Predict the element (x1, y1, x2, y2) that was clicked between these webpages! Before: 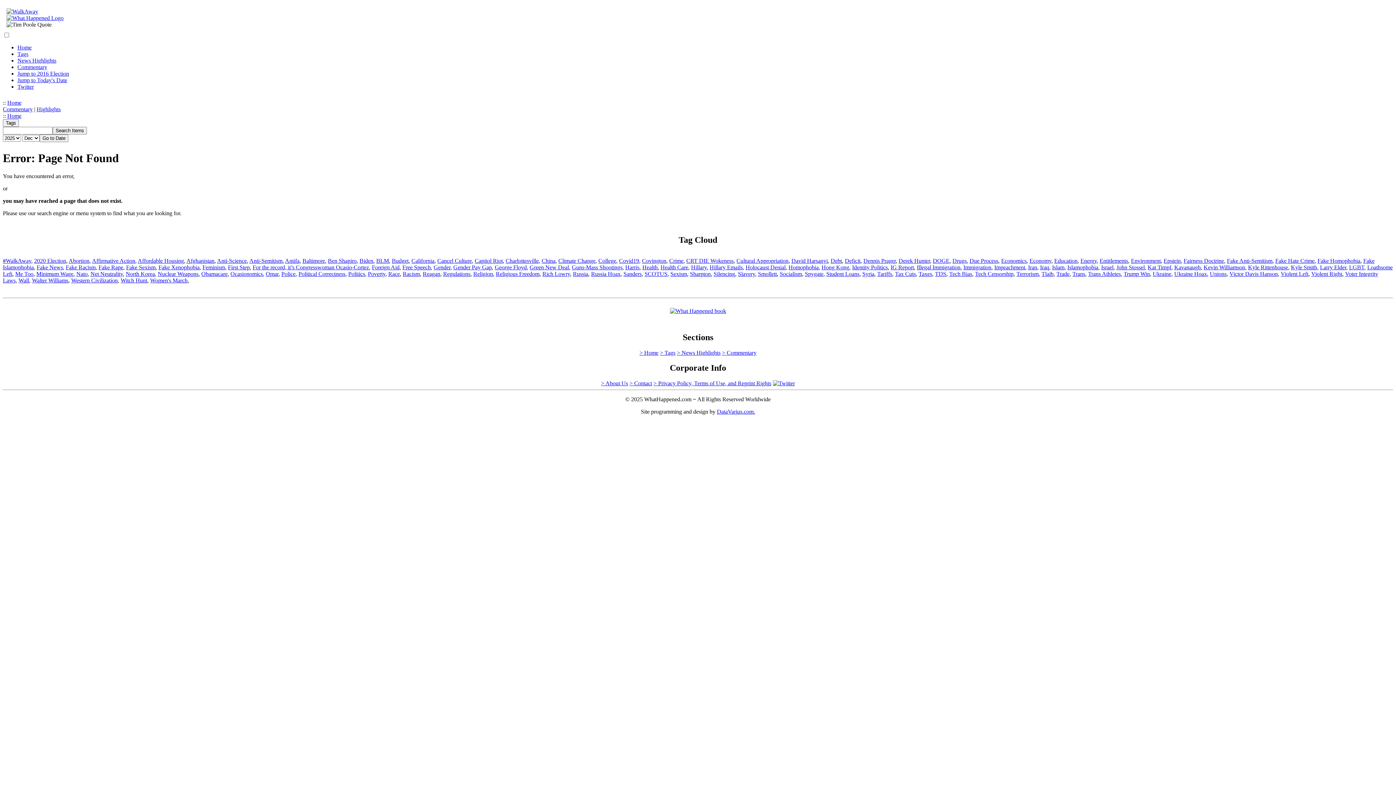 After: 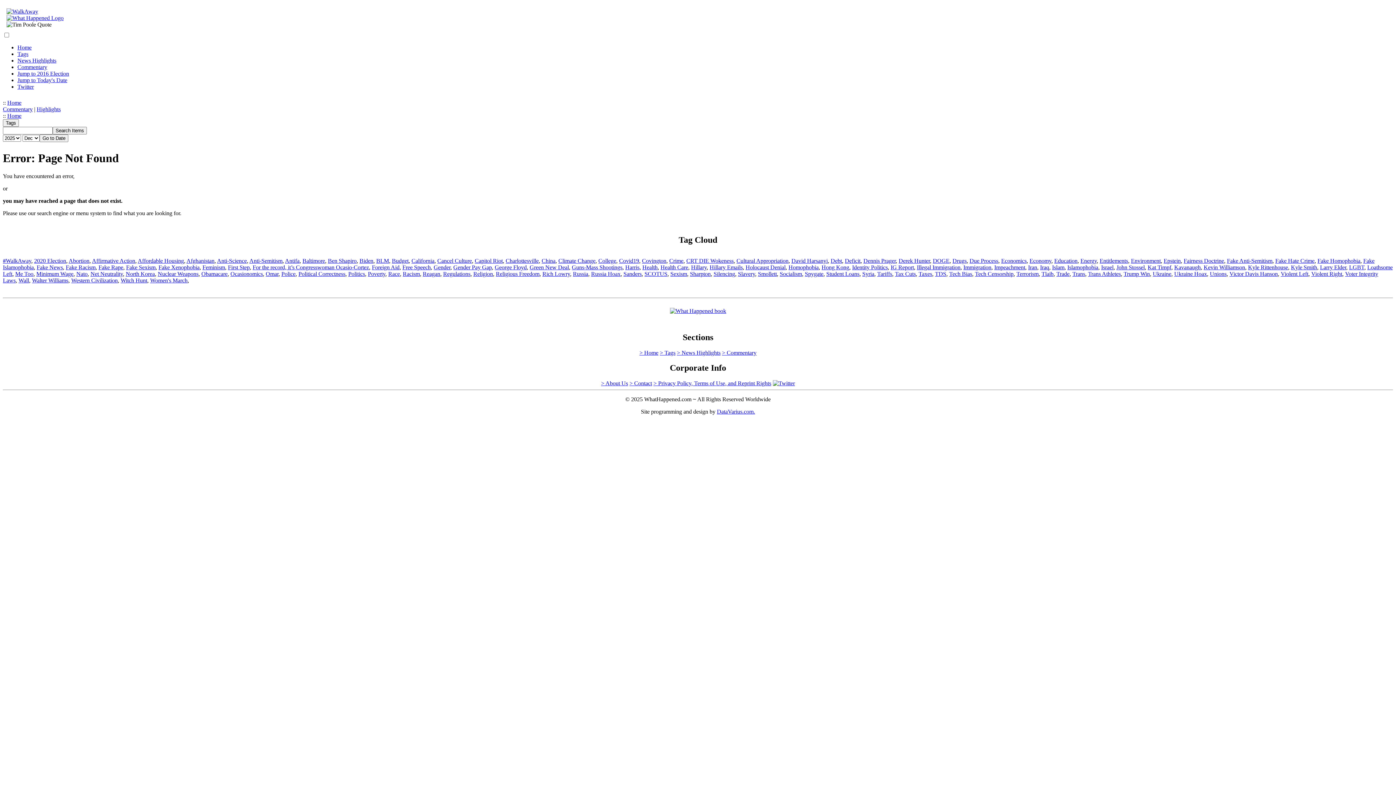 Action: bbox: (1116, 264, 1145, 270) label: John Stossel